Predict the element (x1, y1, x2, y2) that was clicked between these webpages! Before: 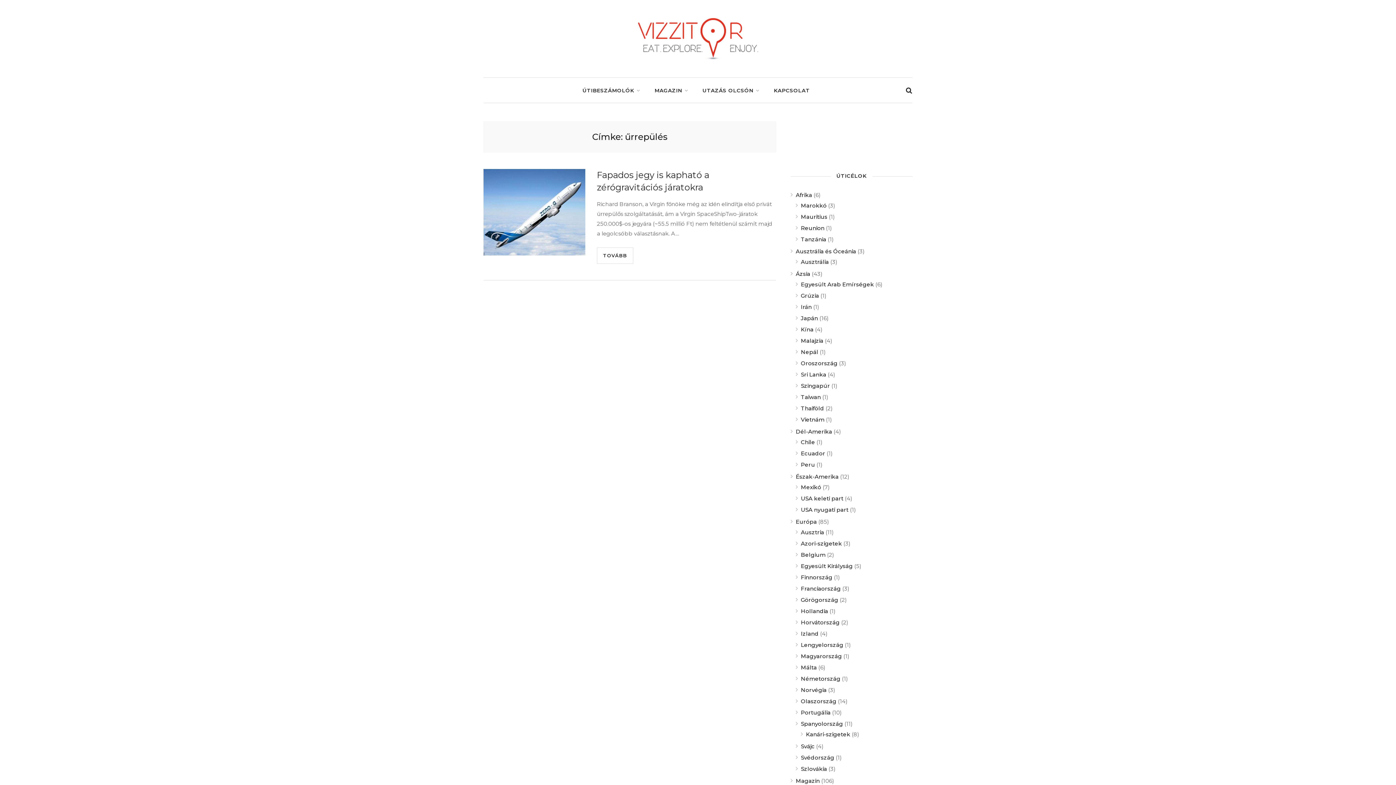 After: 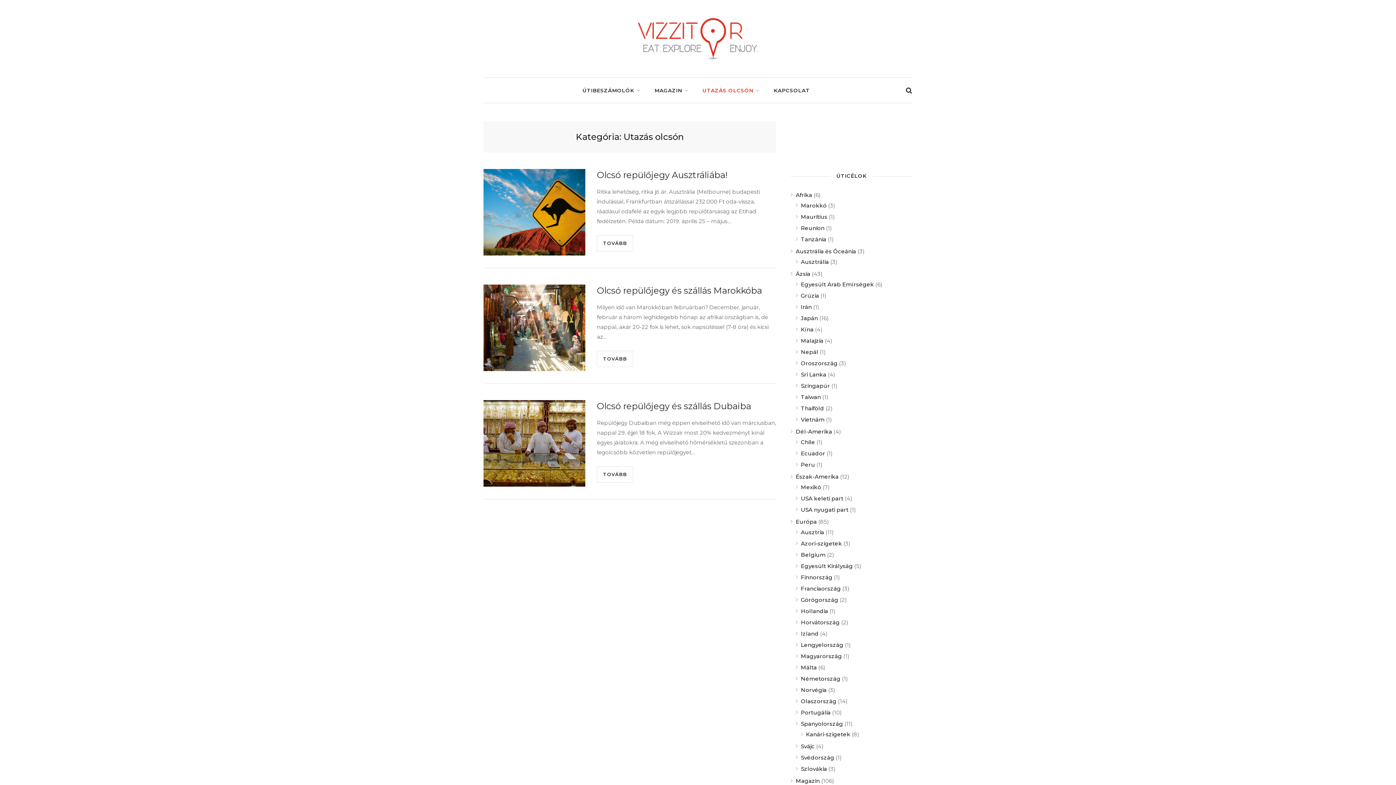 Action: label: UTAZÁS OLCSÓN bbox: (697, 81, 764, 95)